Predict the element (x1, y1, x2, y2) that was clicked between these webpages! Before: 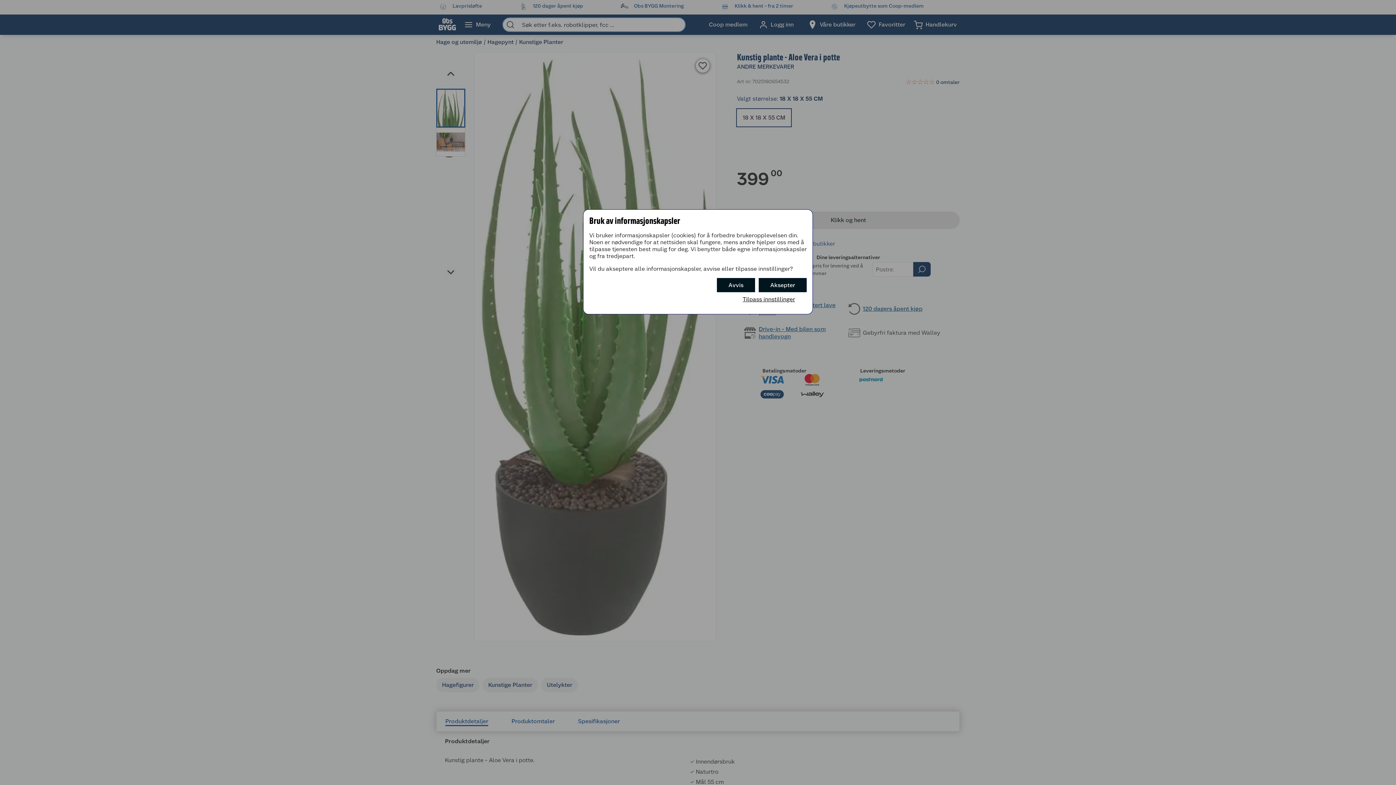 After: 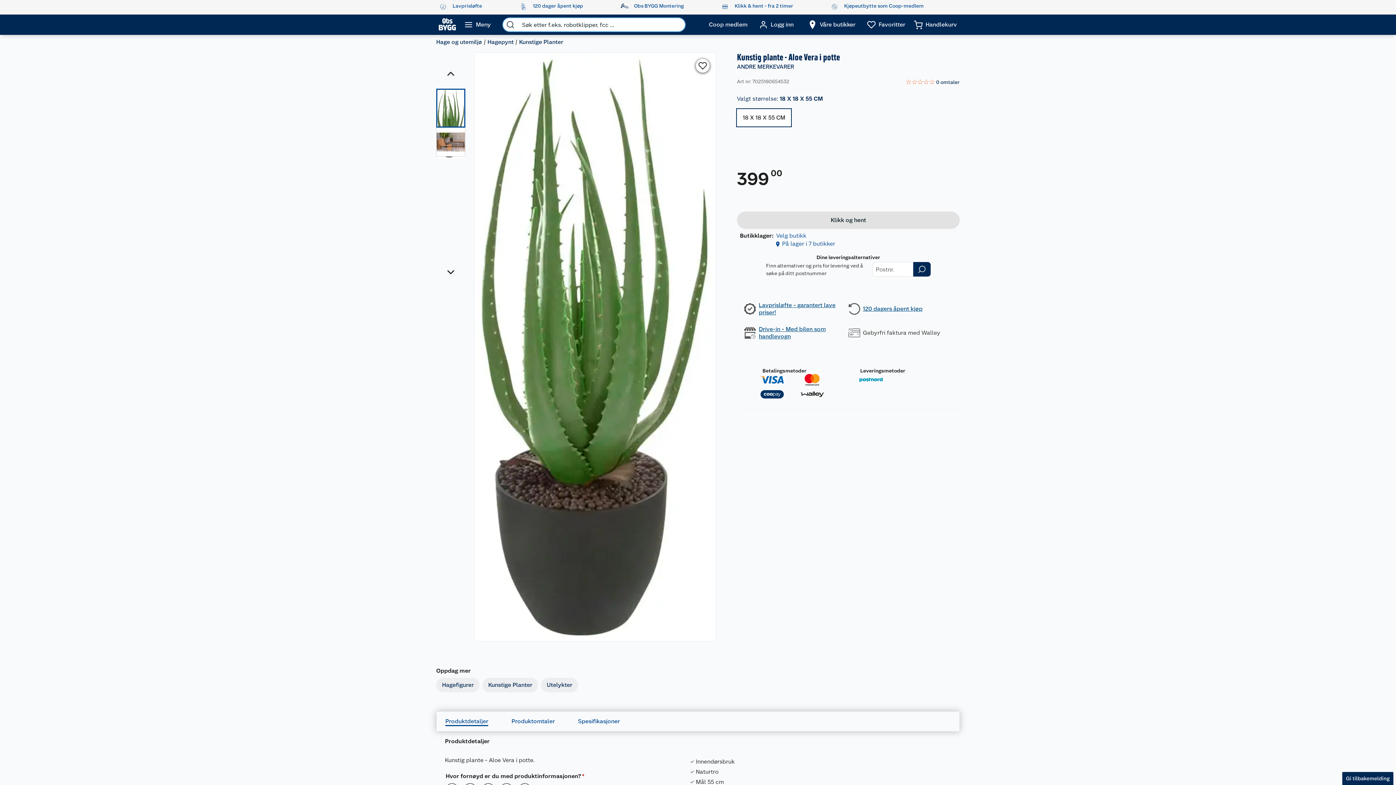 Action: bbox: (758, 278, 806, 292) label: Aksepter